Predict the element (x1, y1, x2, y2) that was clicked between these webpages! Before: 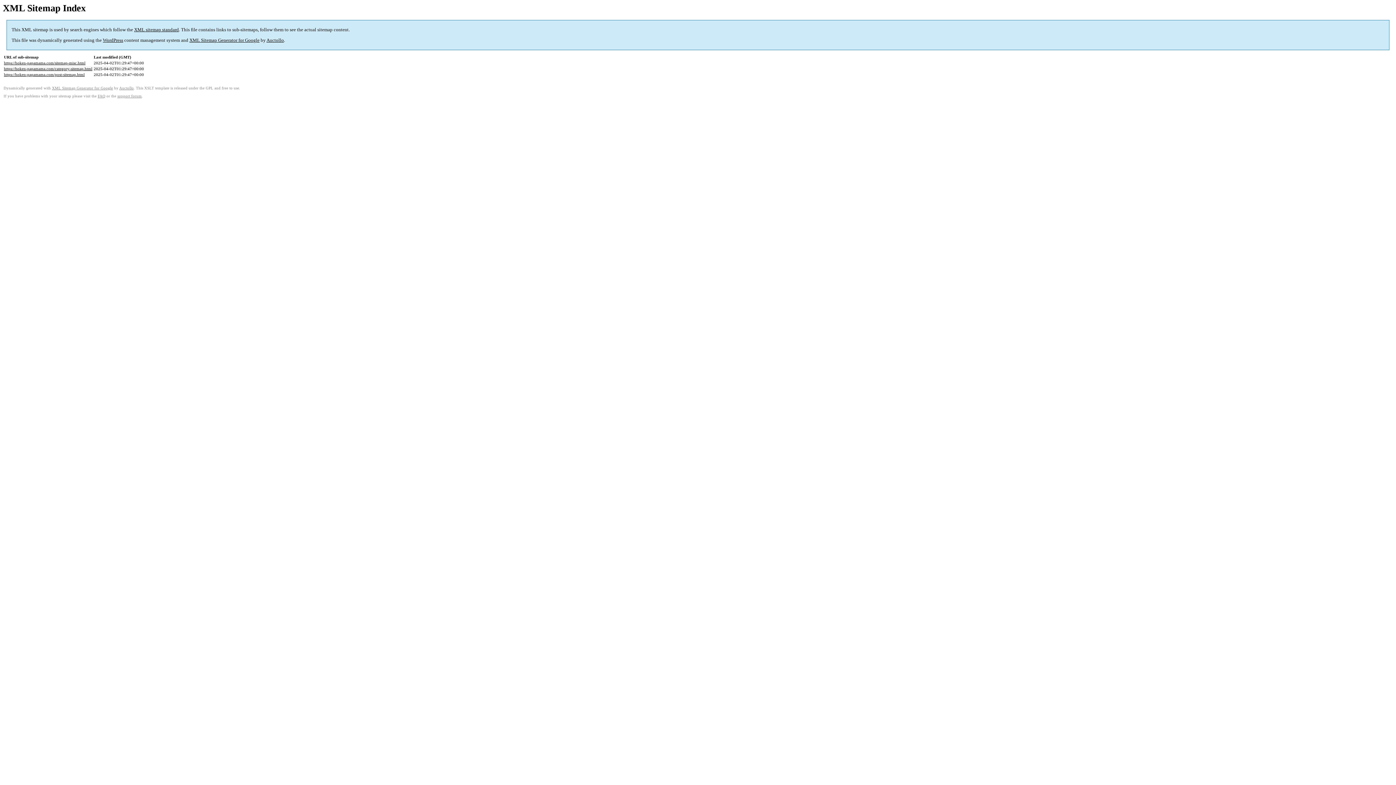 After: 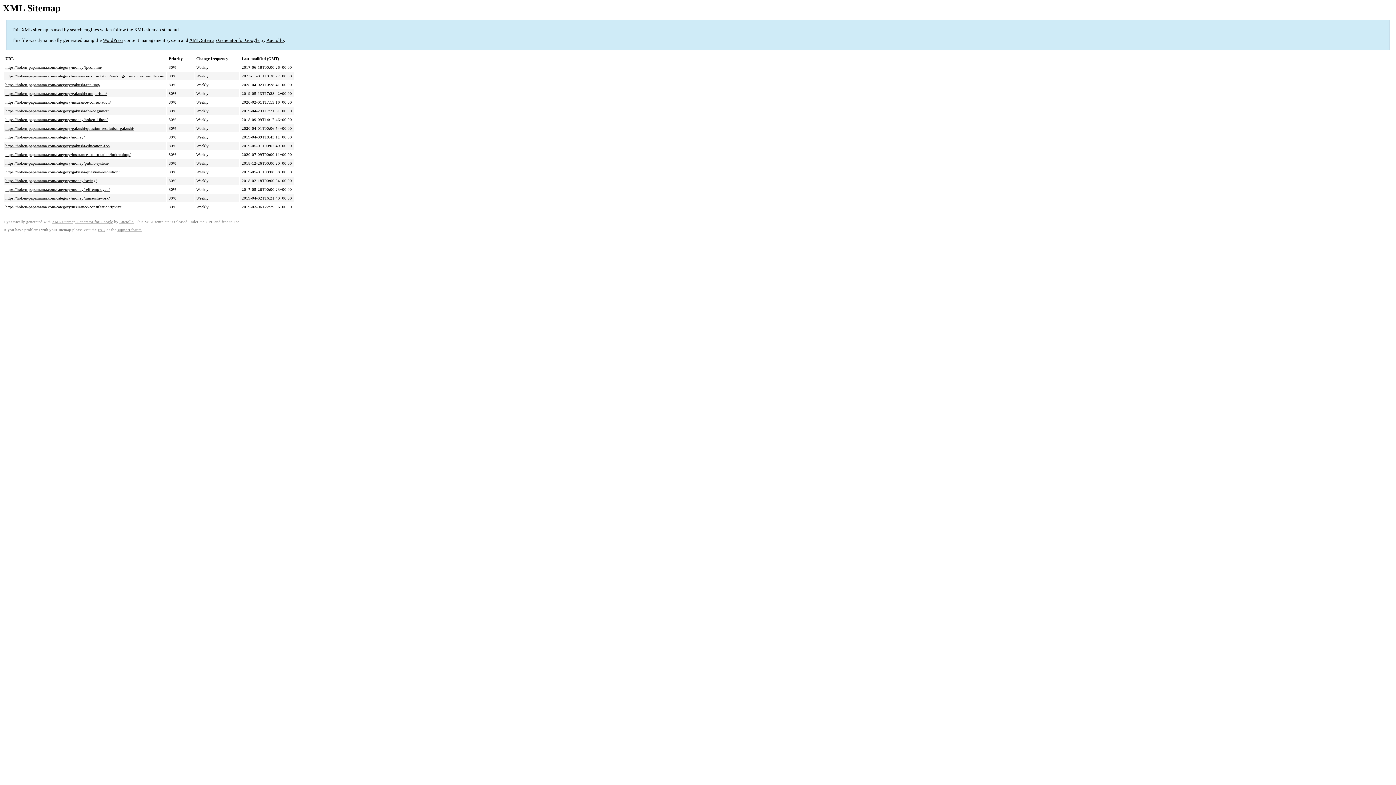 Action: label: https://hoken-papamama.com/category-sitemap.html bbox: (4, 66, 92, 71)